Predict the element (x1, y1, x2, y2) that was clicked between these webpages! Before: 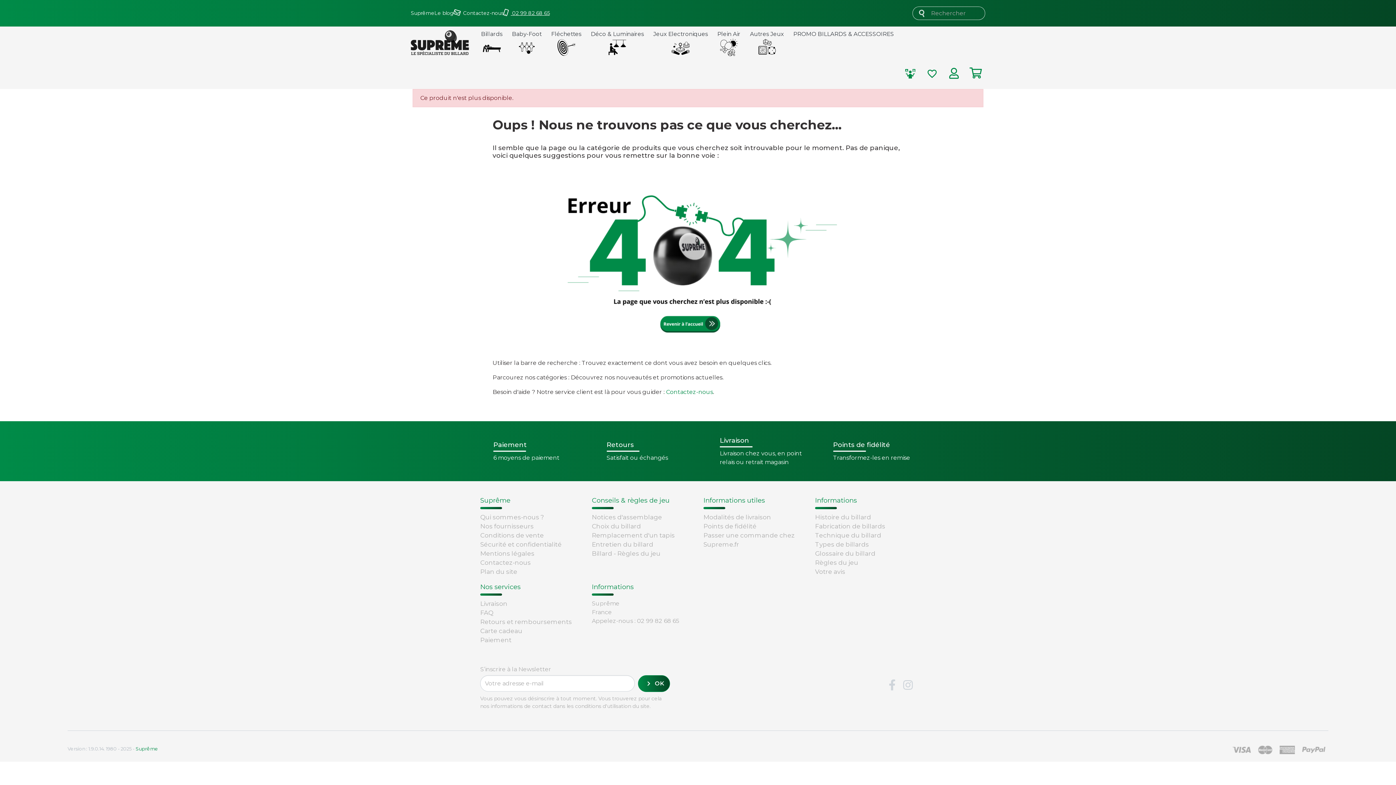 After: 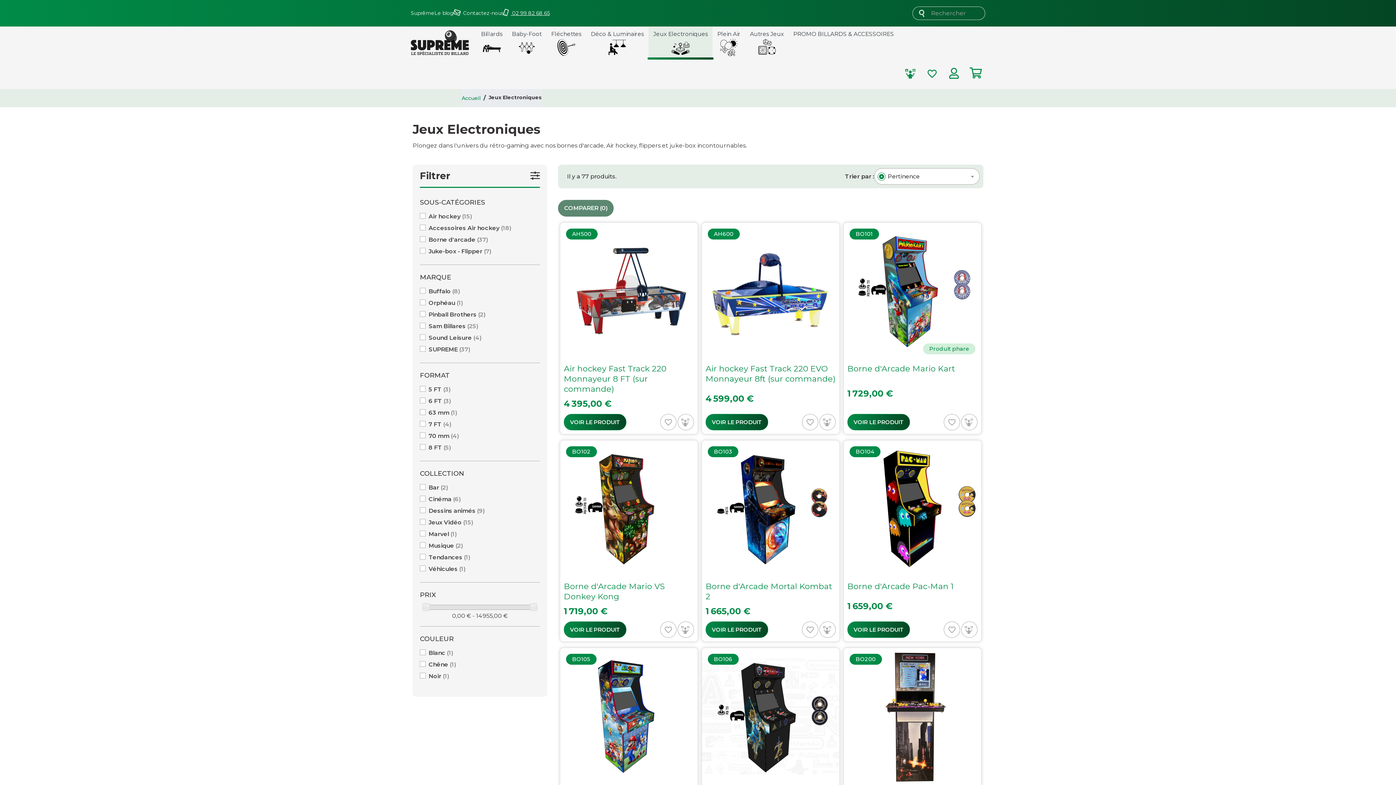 Action: label: Jeux Electroniques bbox: (648, 26, 712, 58)